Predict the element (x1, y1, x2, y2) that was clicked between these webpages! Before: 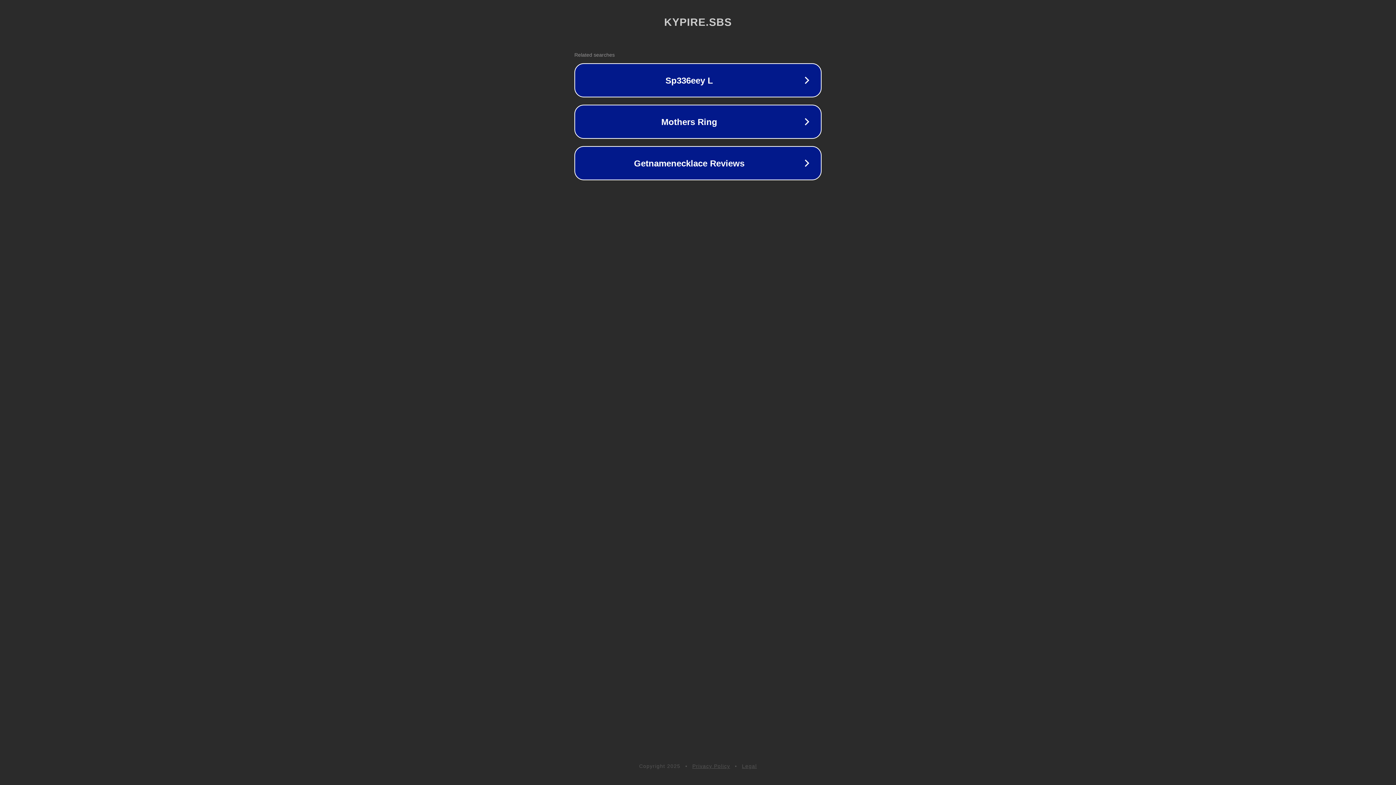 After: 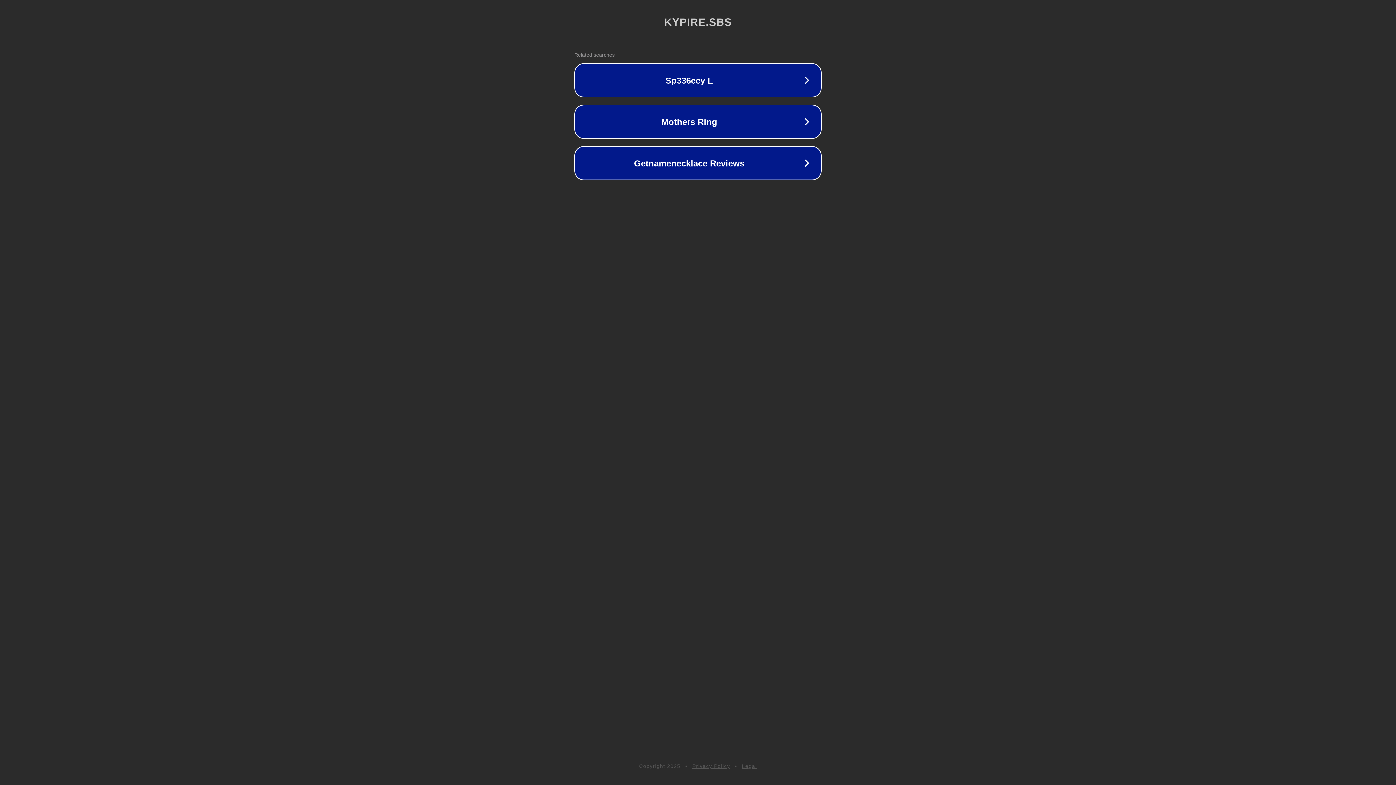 Action: bbox: (742, 763, 757, 769) label: Legal